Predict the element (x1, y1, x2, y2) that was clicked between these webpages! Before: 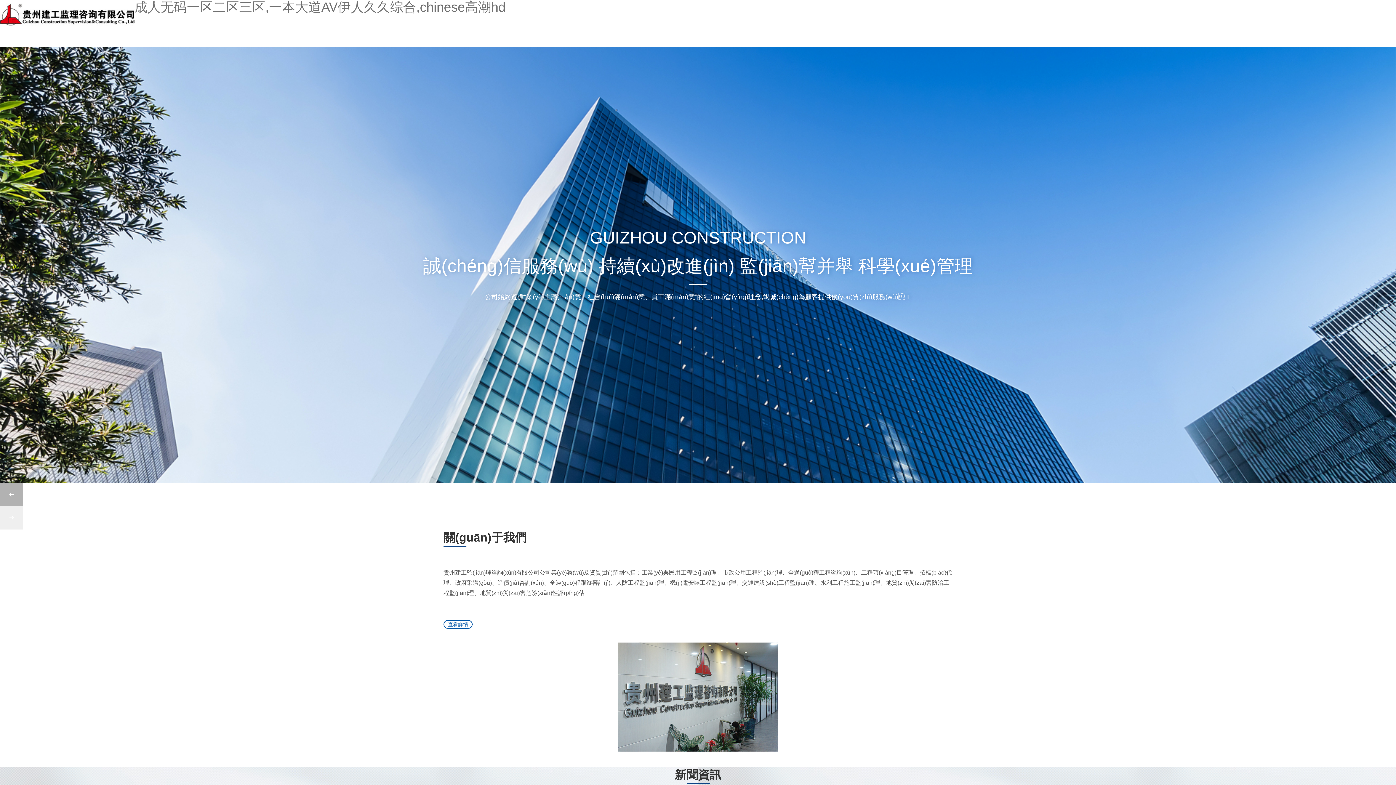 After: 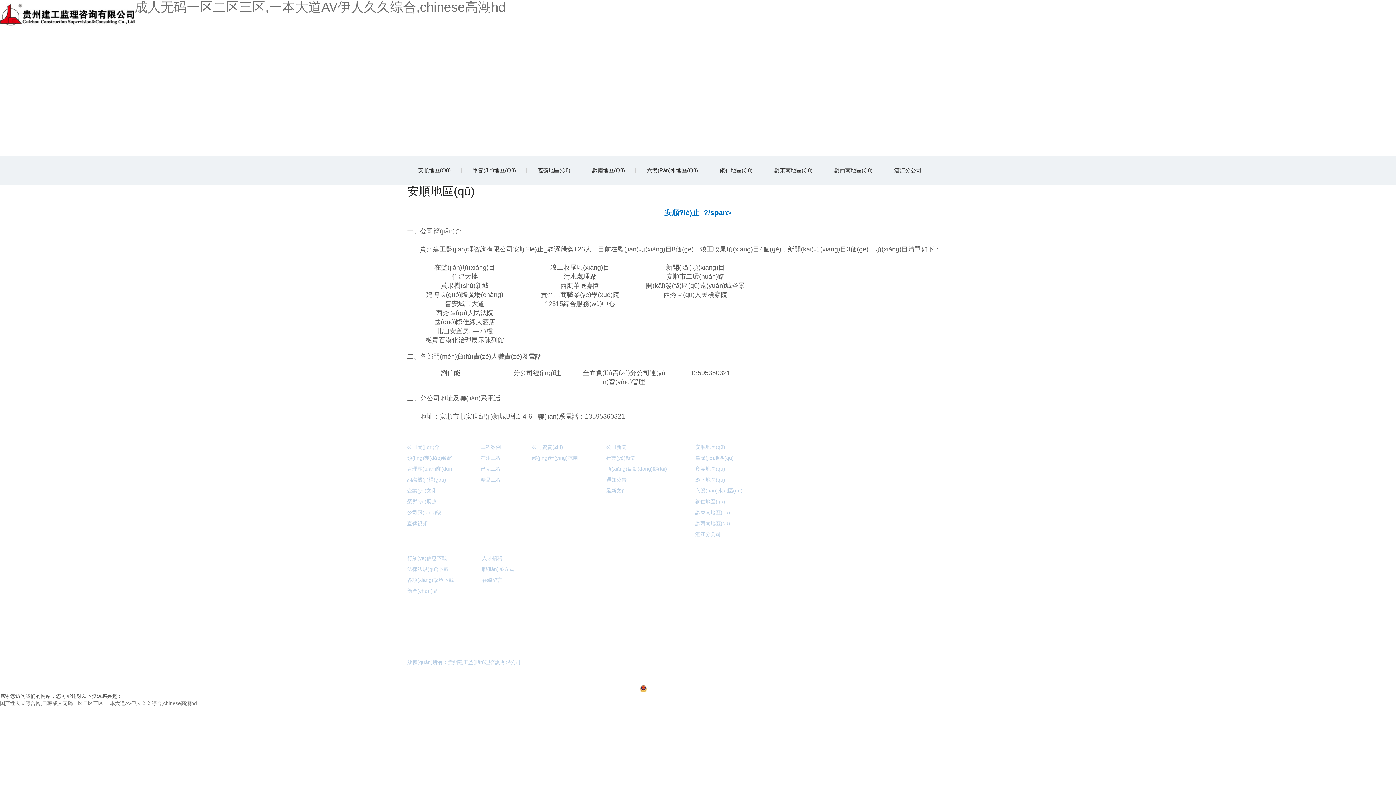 Action: label: 下屬單位 bbox: (452, 1, 490, 28)